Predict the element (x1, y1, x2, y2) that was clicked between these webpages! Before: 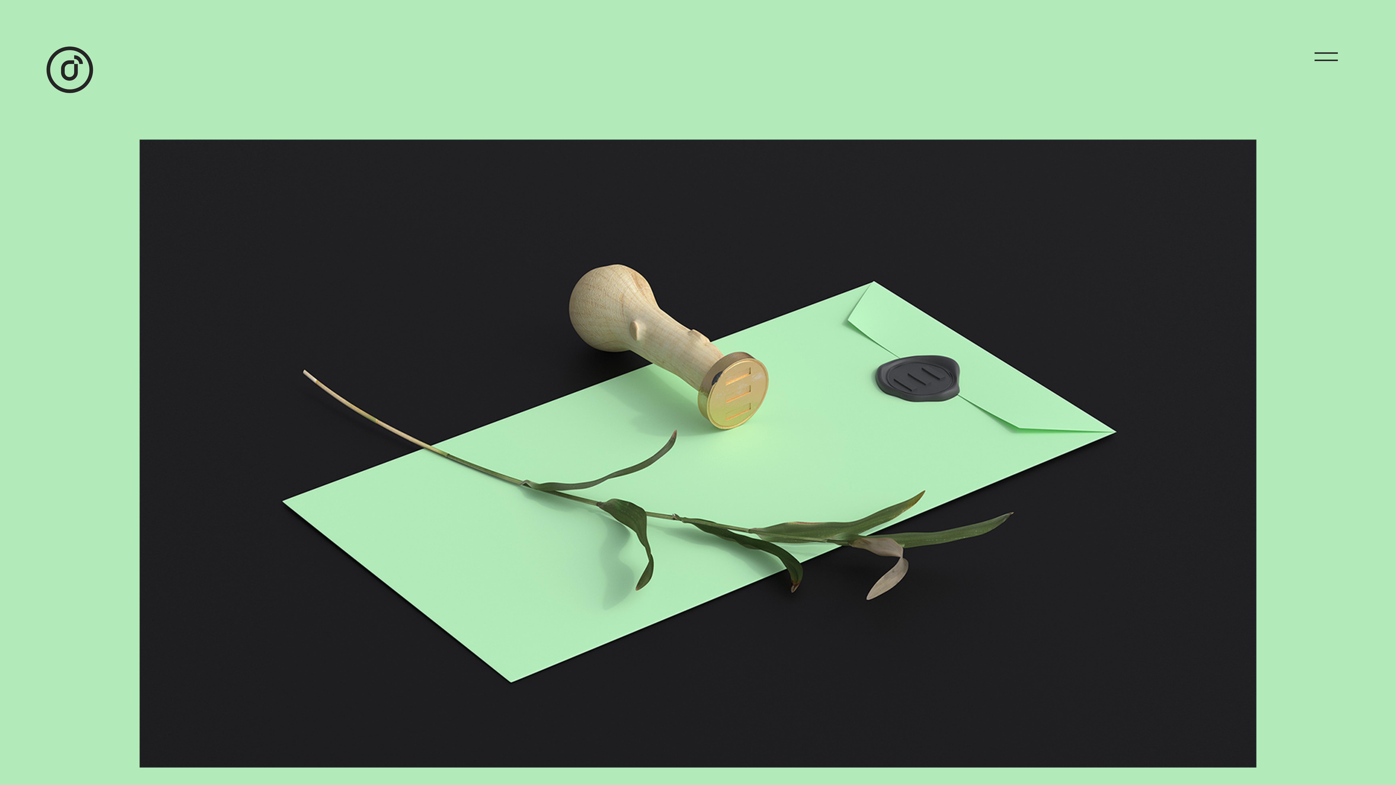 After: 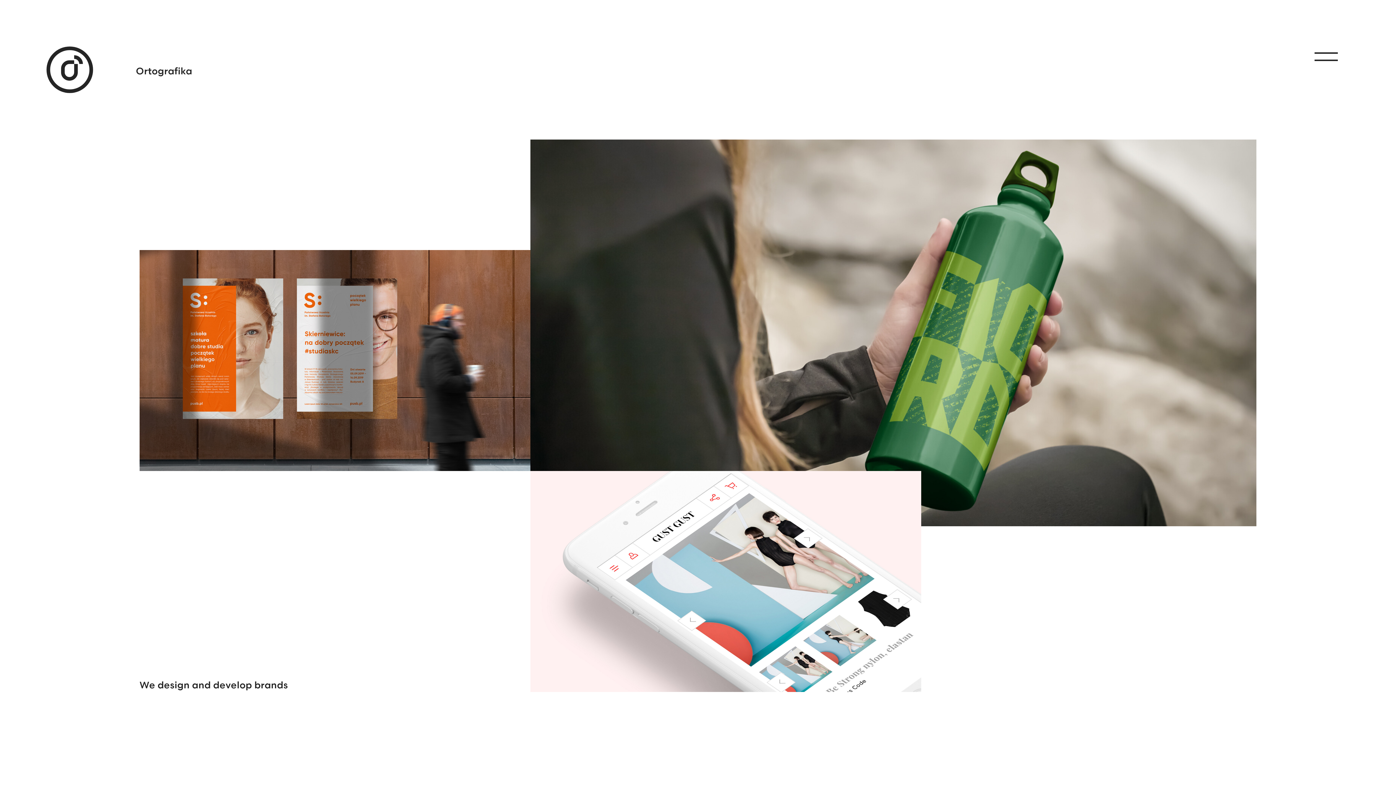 Action: bbox: (41, 41, 98, 101)